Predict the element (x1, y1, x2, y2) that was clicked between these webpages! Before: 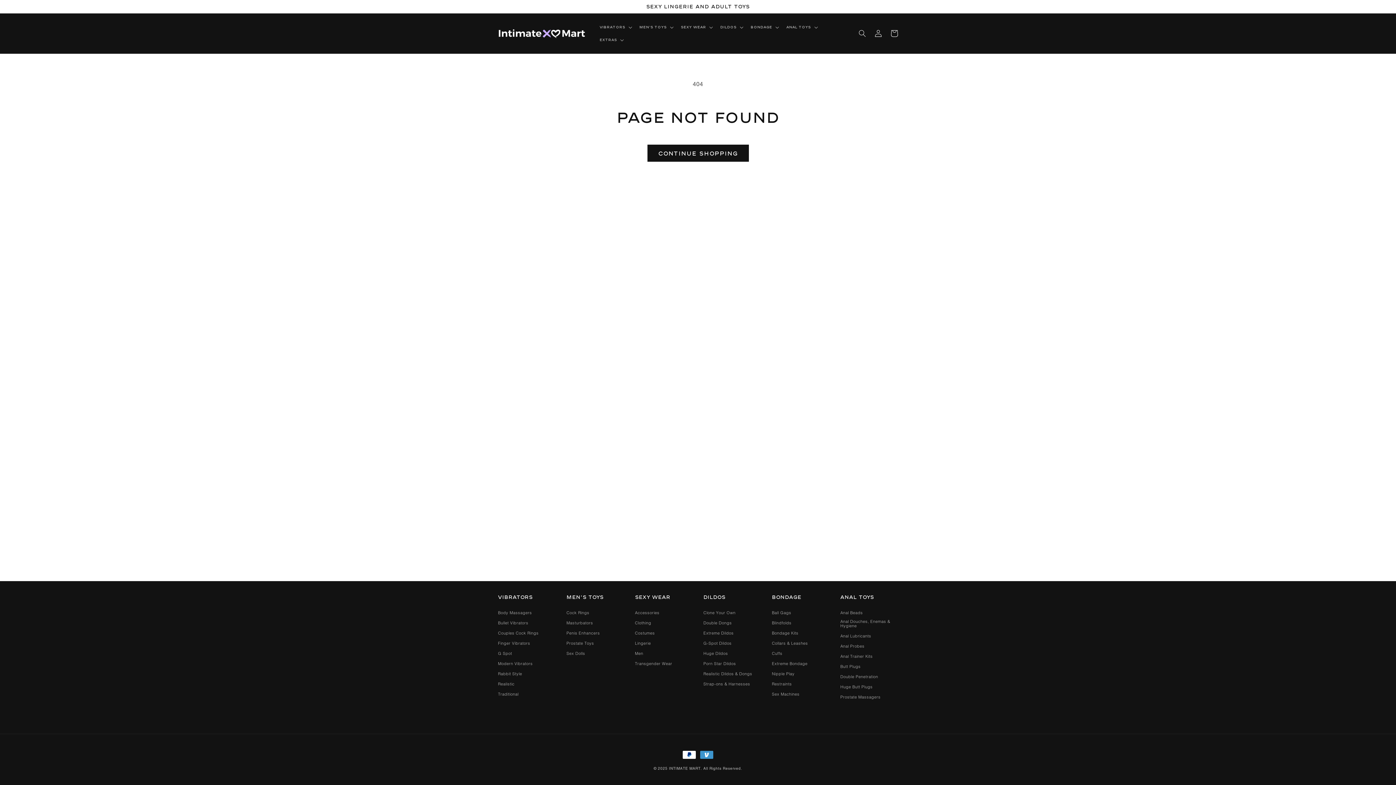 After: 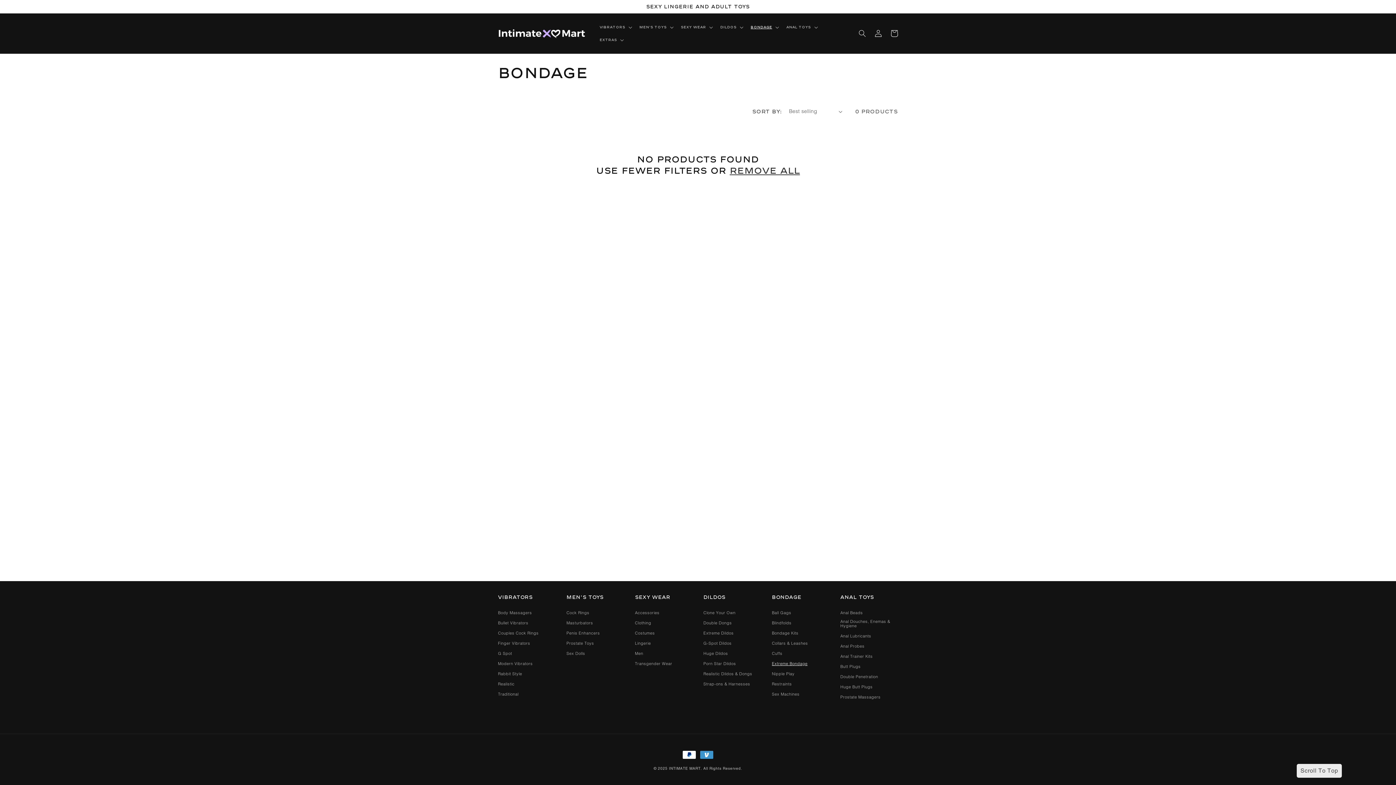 Action: bbox: (772, 660, 807, 668) label: Extreme Bondage